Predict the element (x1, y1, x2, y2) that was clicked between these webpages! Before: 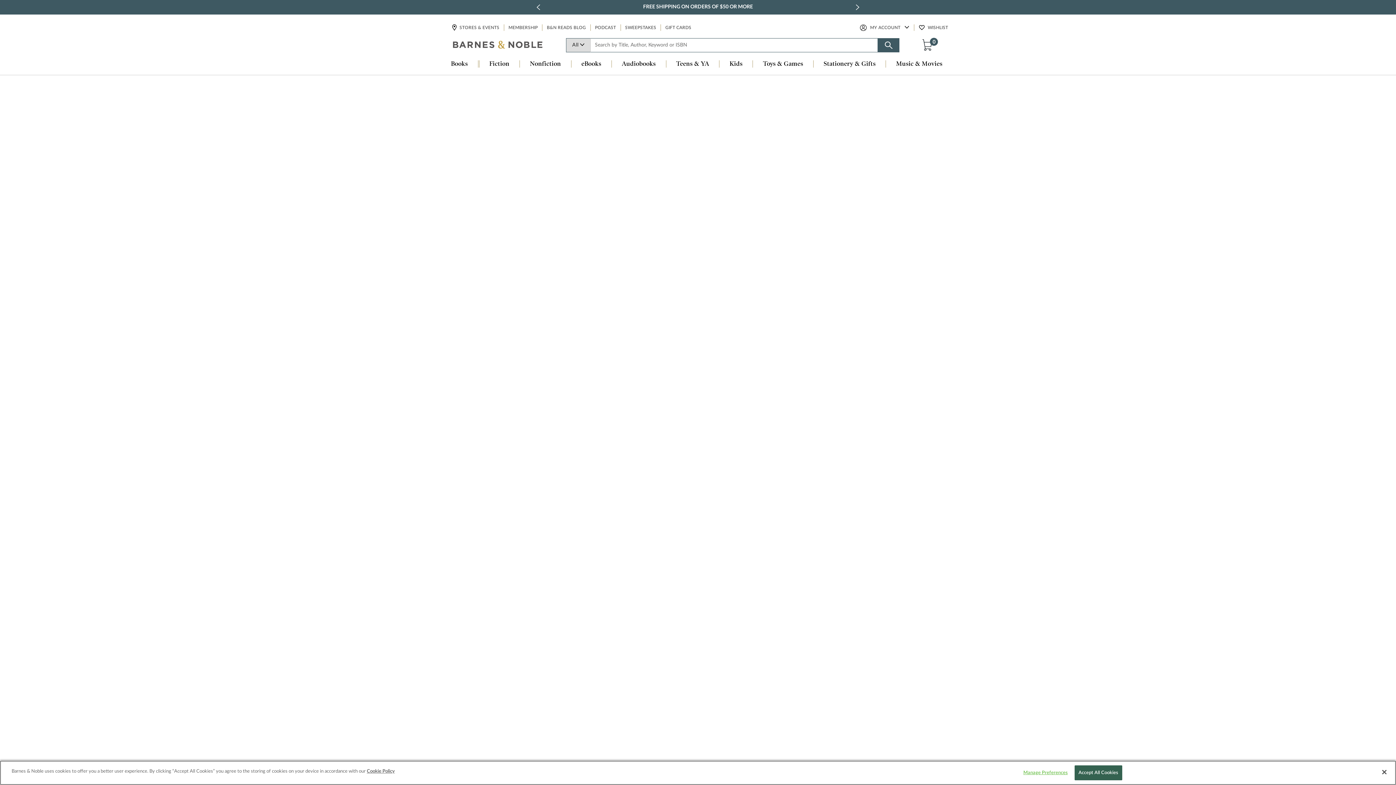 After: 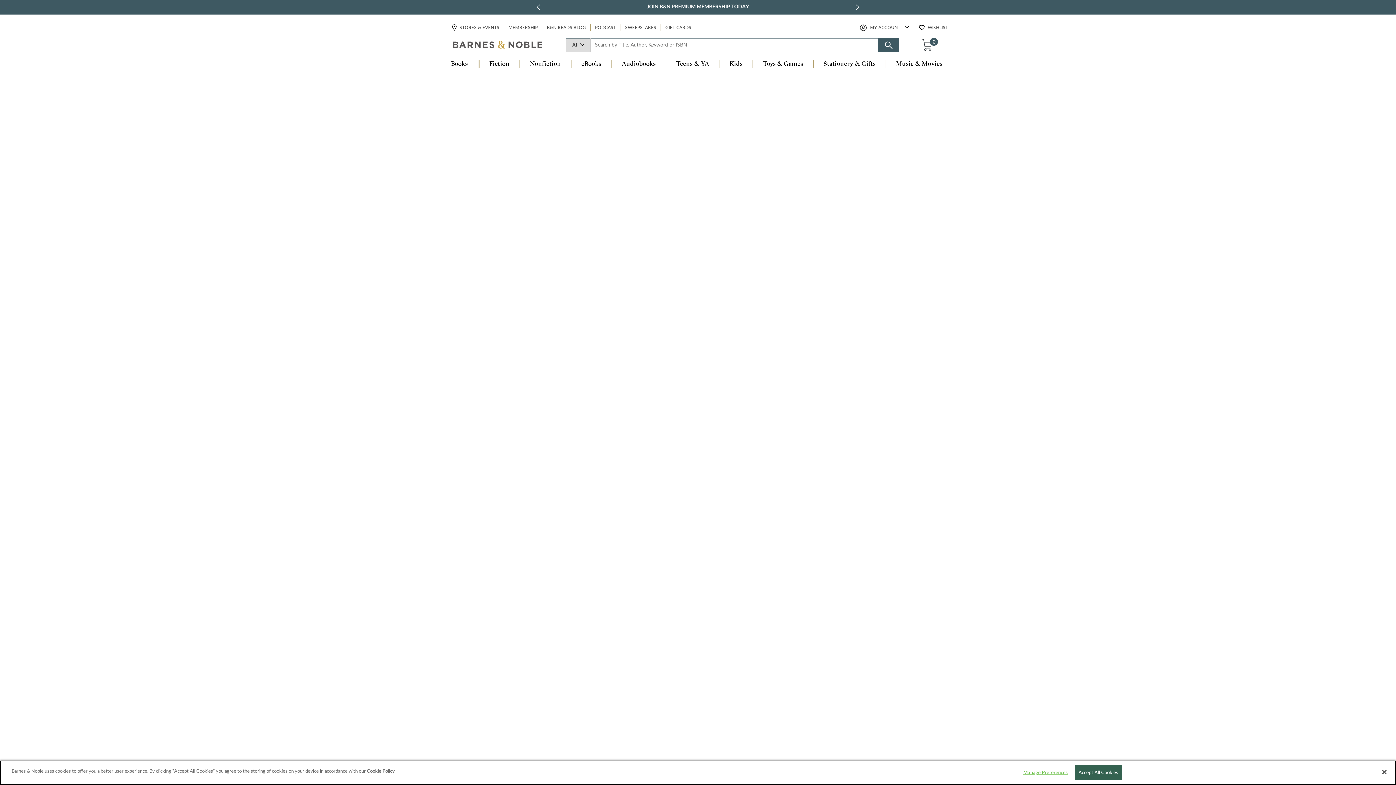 Action: label: Teens & YA bbox: (666, 60, 719, 68)